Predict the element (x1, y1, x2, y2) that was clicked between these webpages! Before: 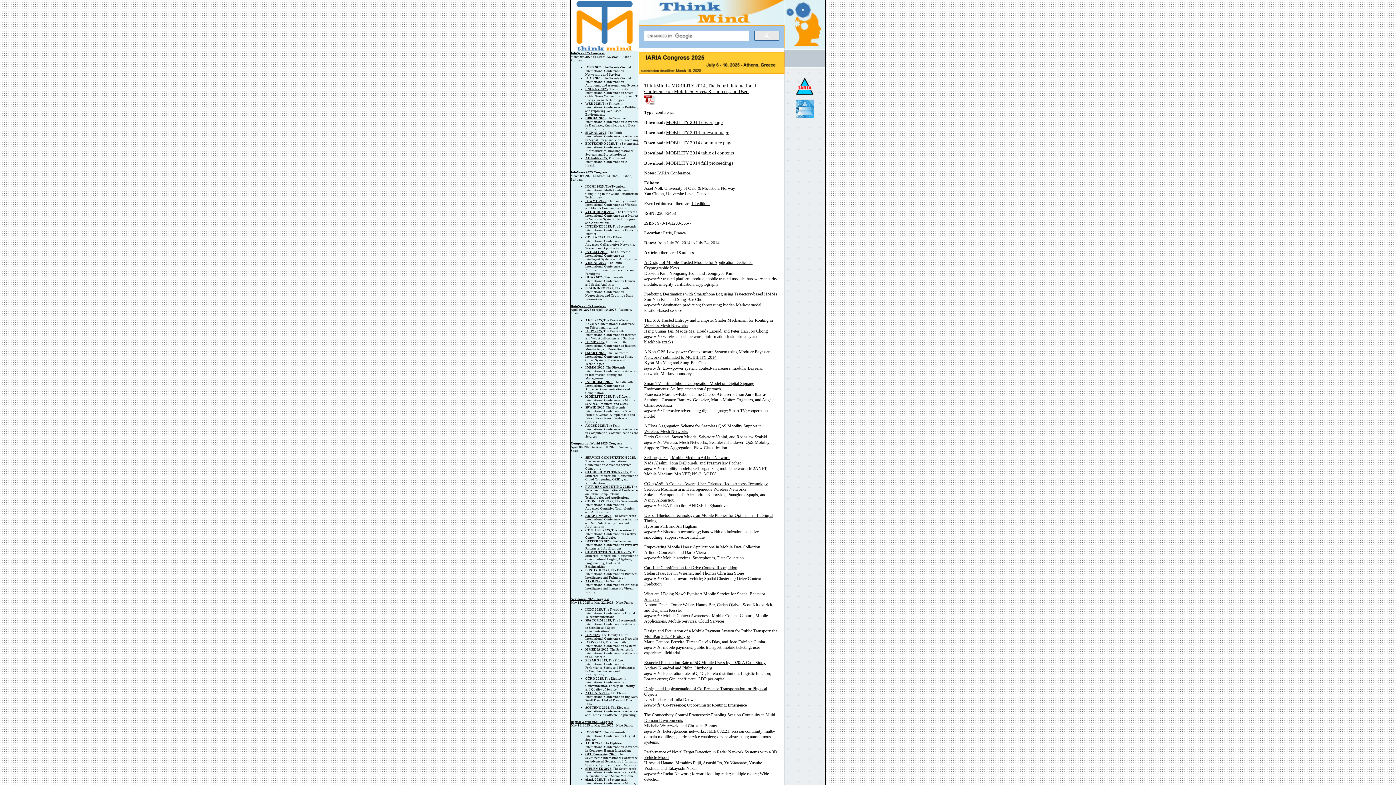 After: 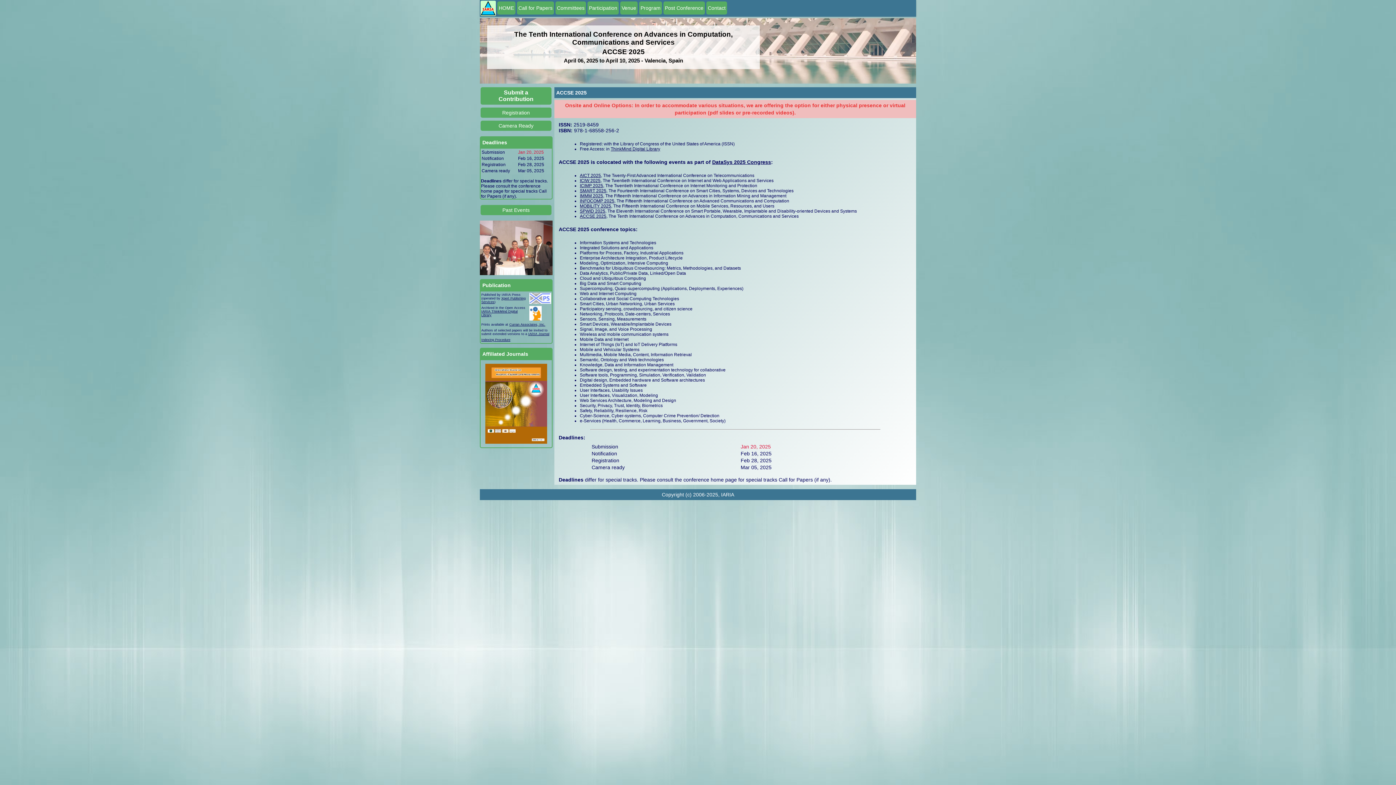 Action: bbox: (585, 424, 605, 427) label: ACCSE 2025